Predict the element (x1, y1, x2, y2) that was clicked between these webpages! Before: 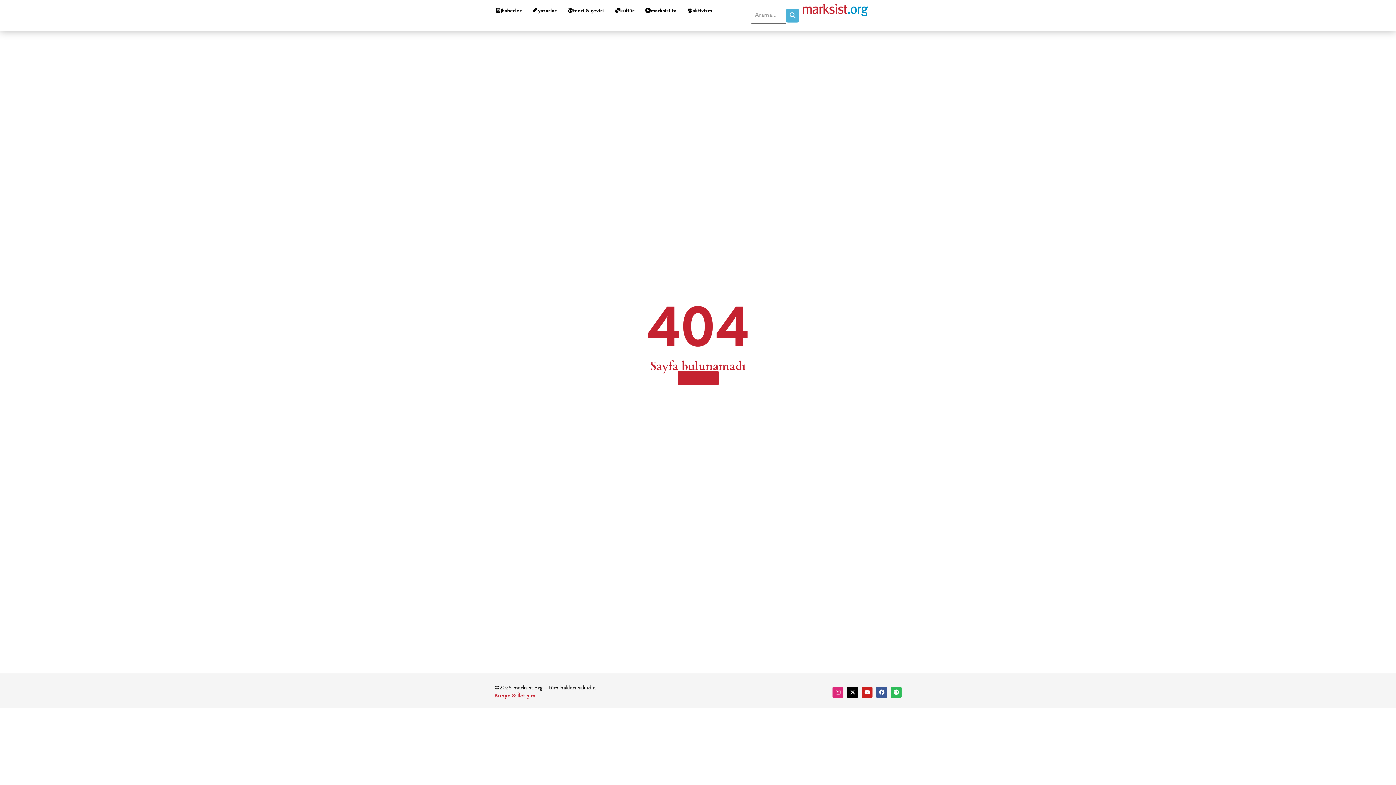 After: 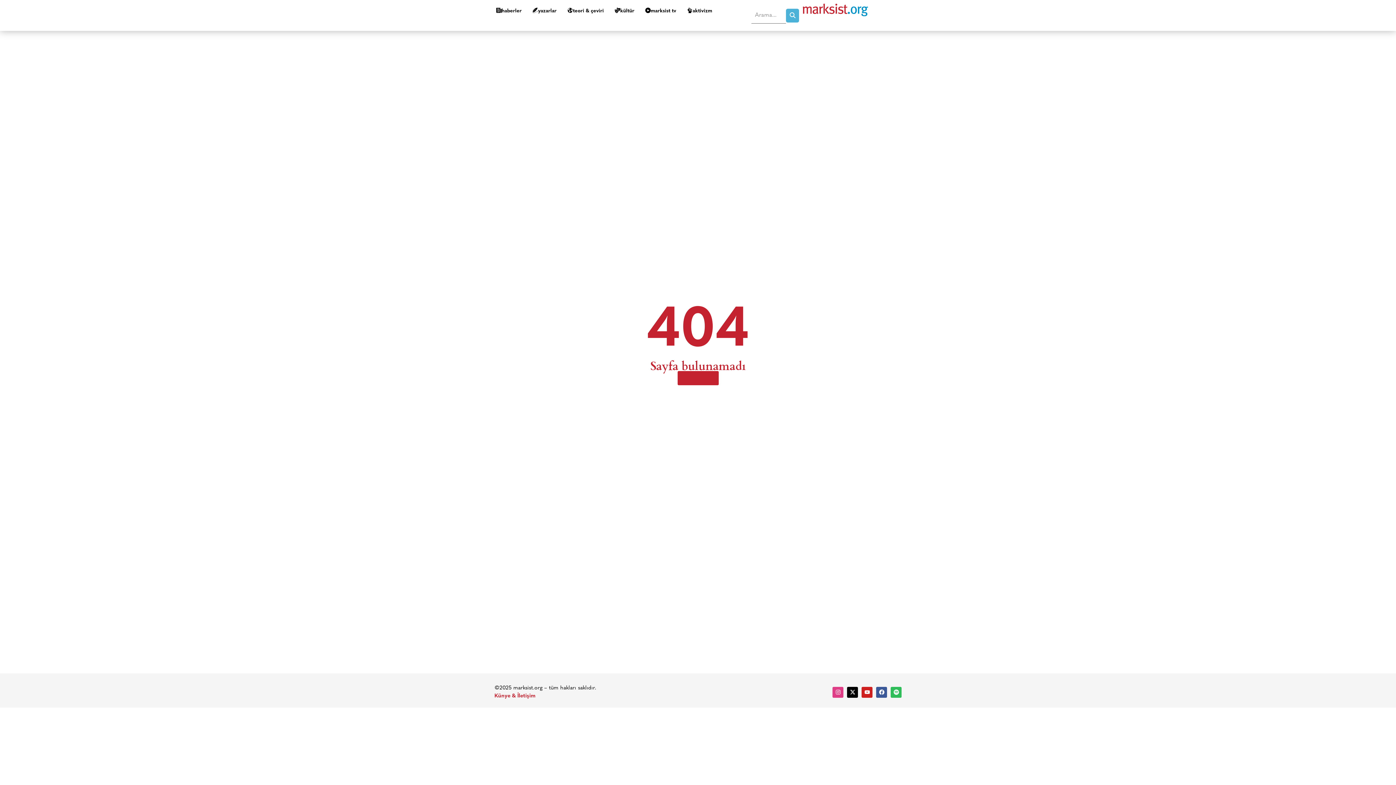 Action: bbox: (832, 687, 843, 698) label: Instagram